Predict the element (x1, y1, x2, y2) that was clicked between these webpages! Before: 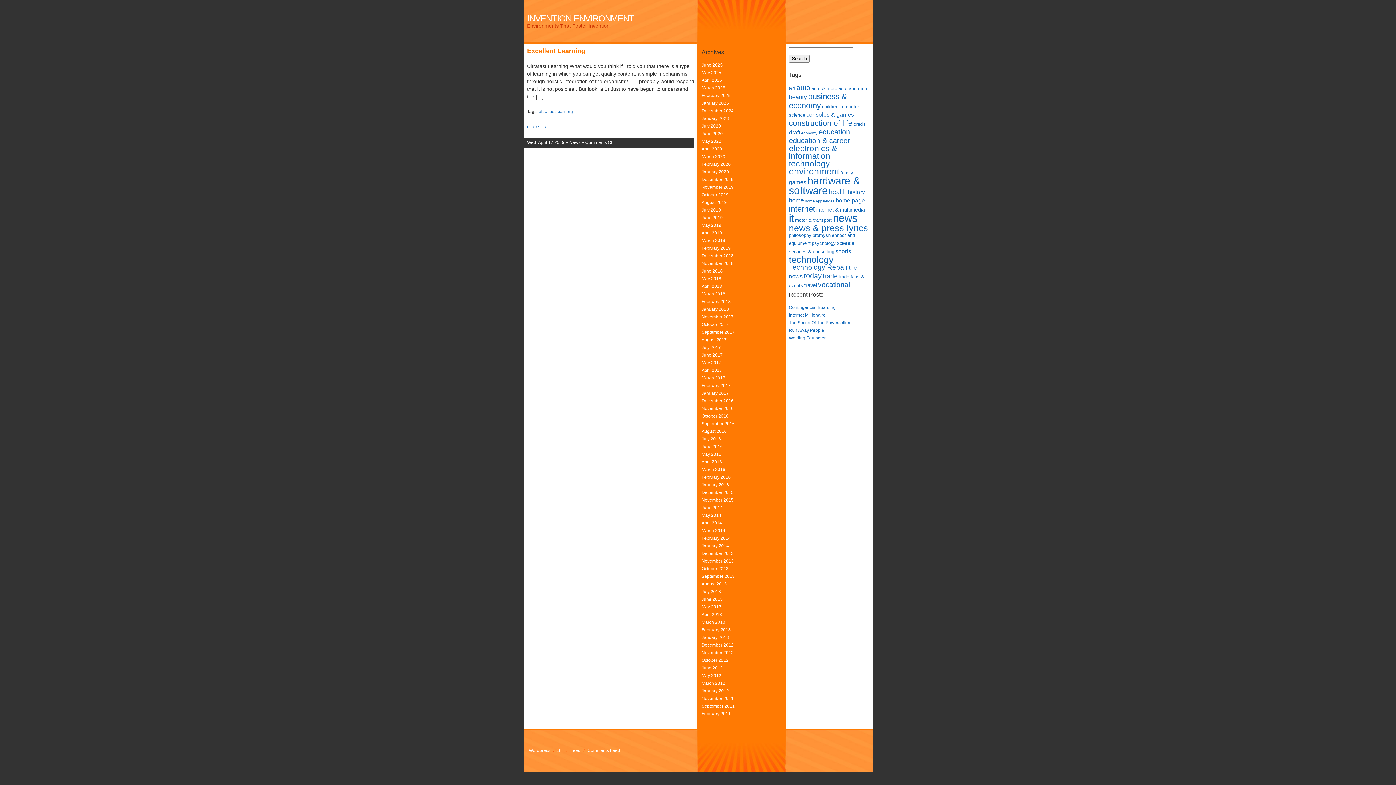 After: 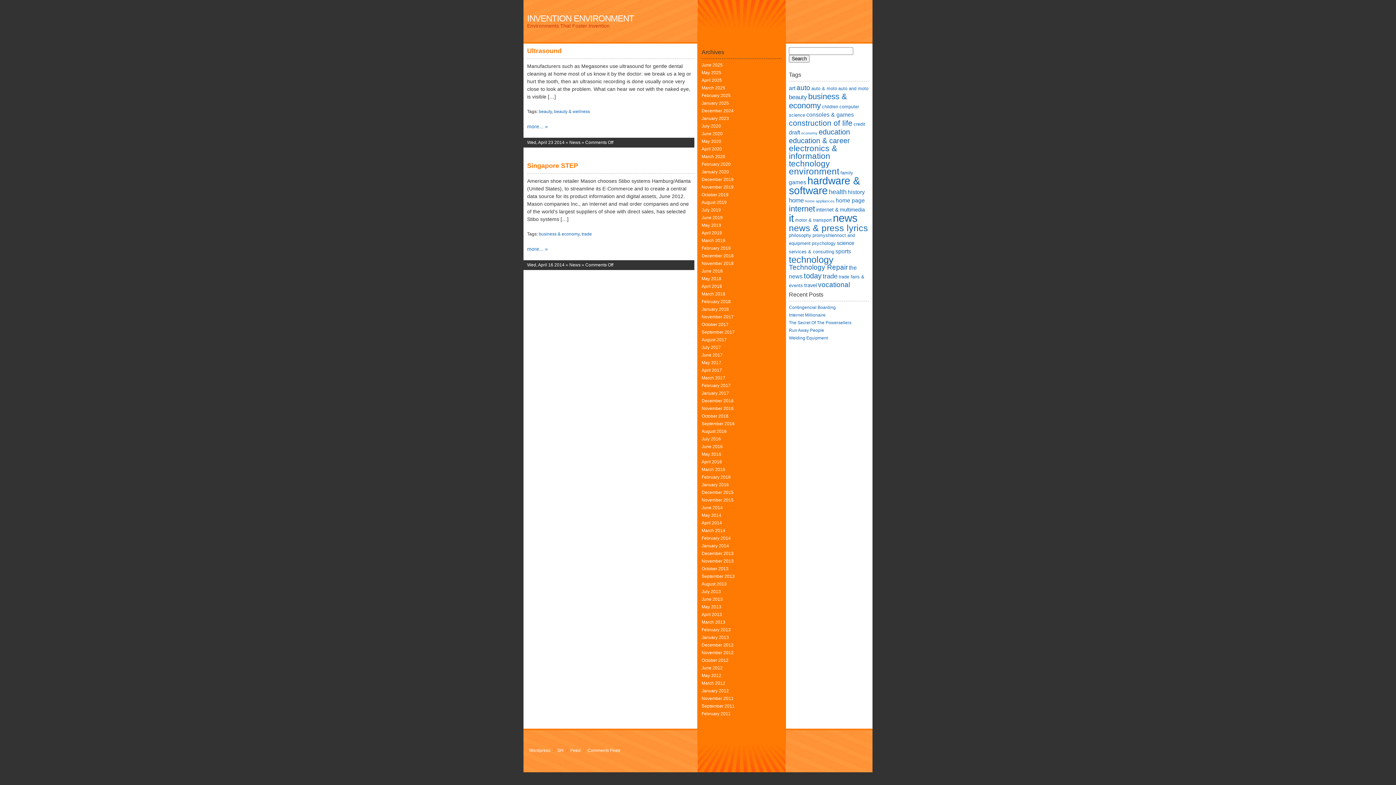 Action: bbox: (701, 520, 722, 525) label: April 2014